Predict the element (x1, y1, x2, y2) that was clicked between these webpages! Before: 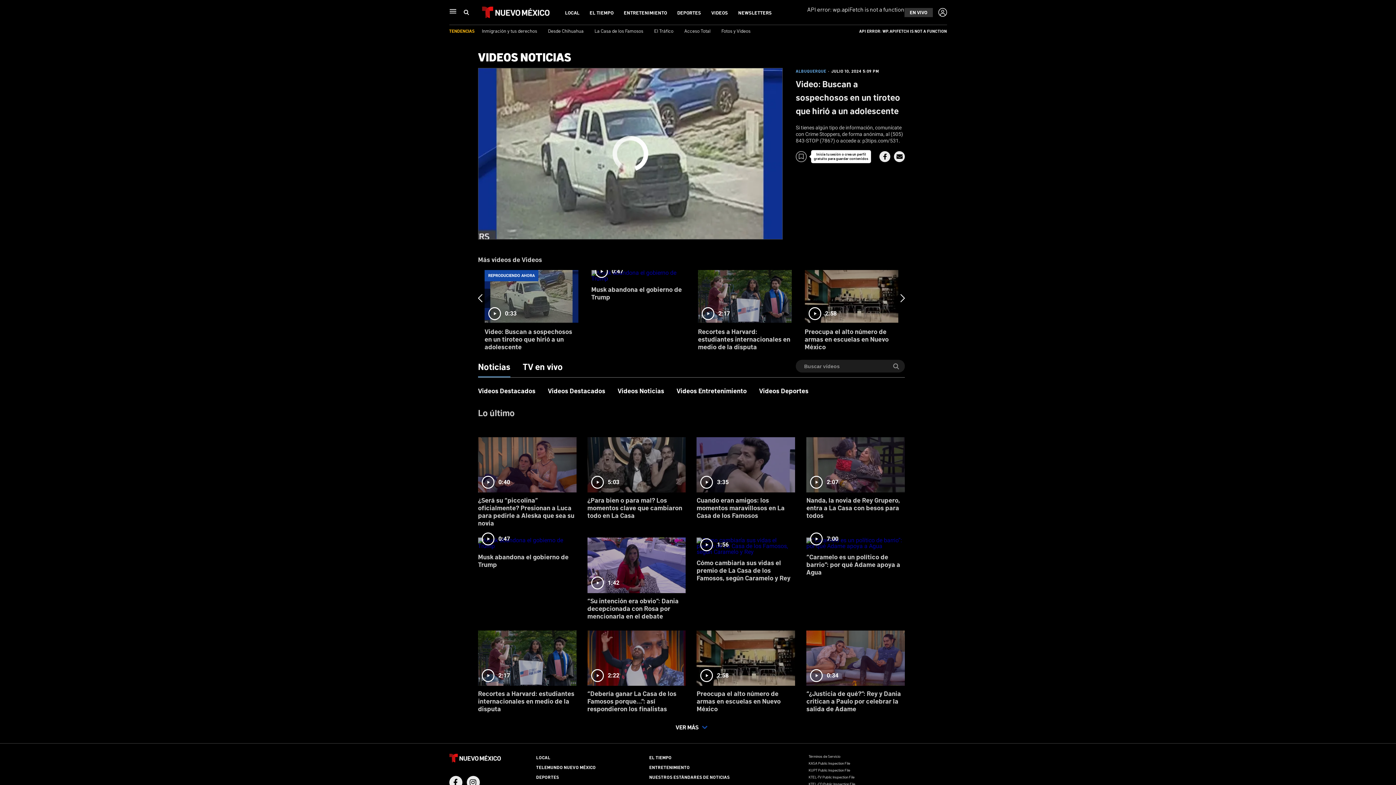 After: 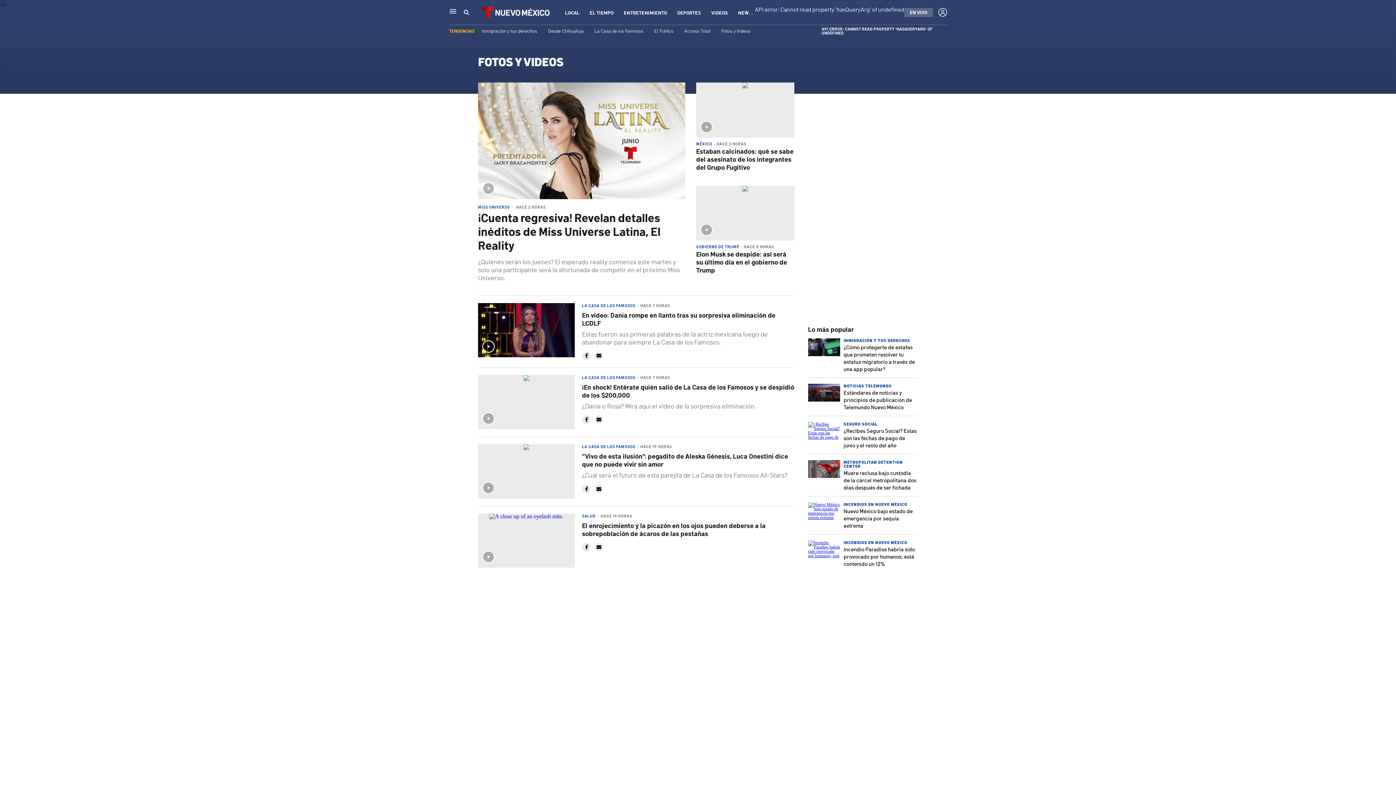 Action: label: Fotos y Videos bbox: (721, 27, 750, 33)